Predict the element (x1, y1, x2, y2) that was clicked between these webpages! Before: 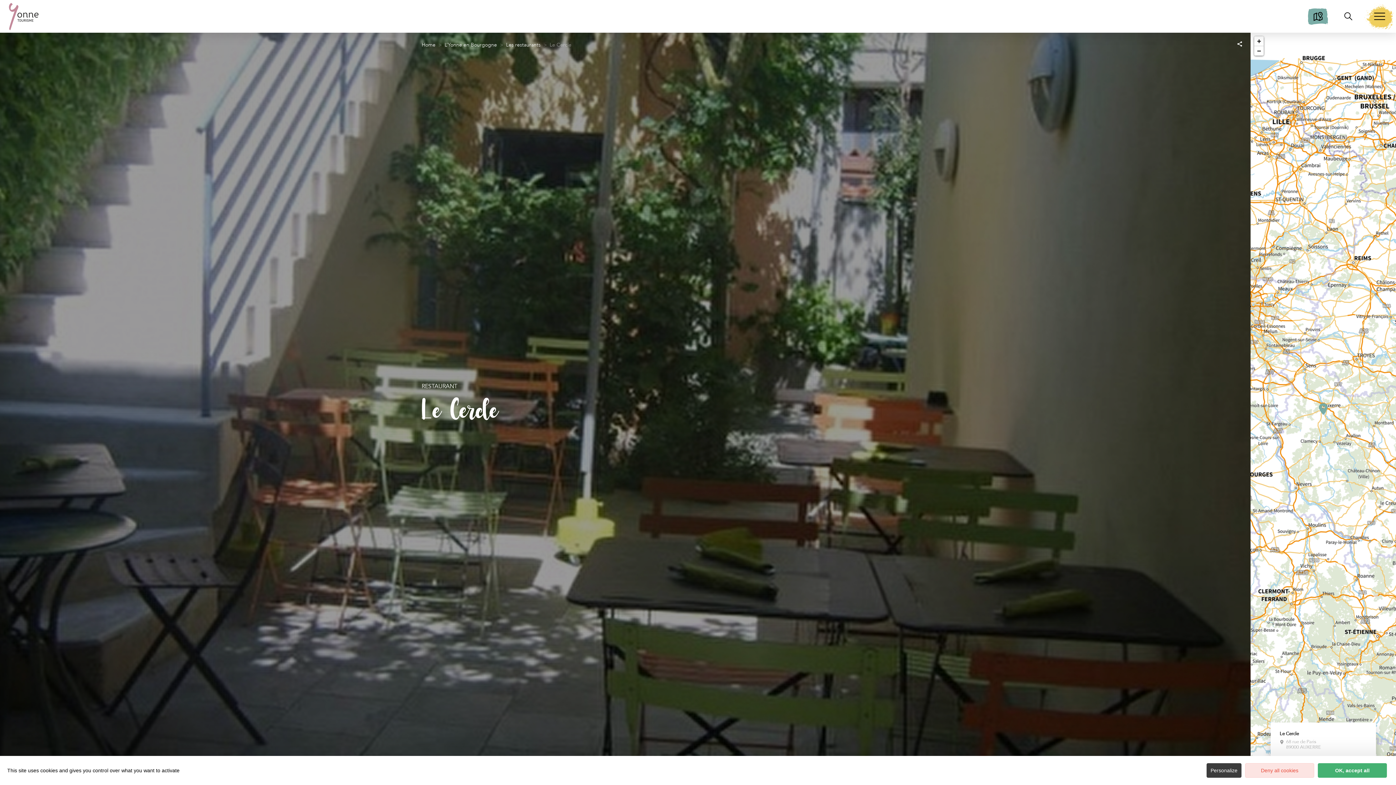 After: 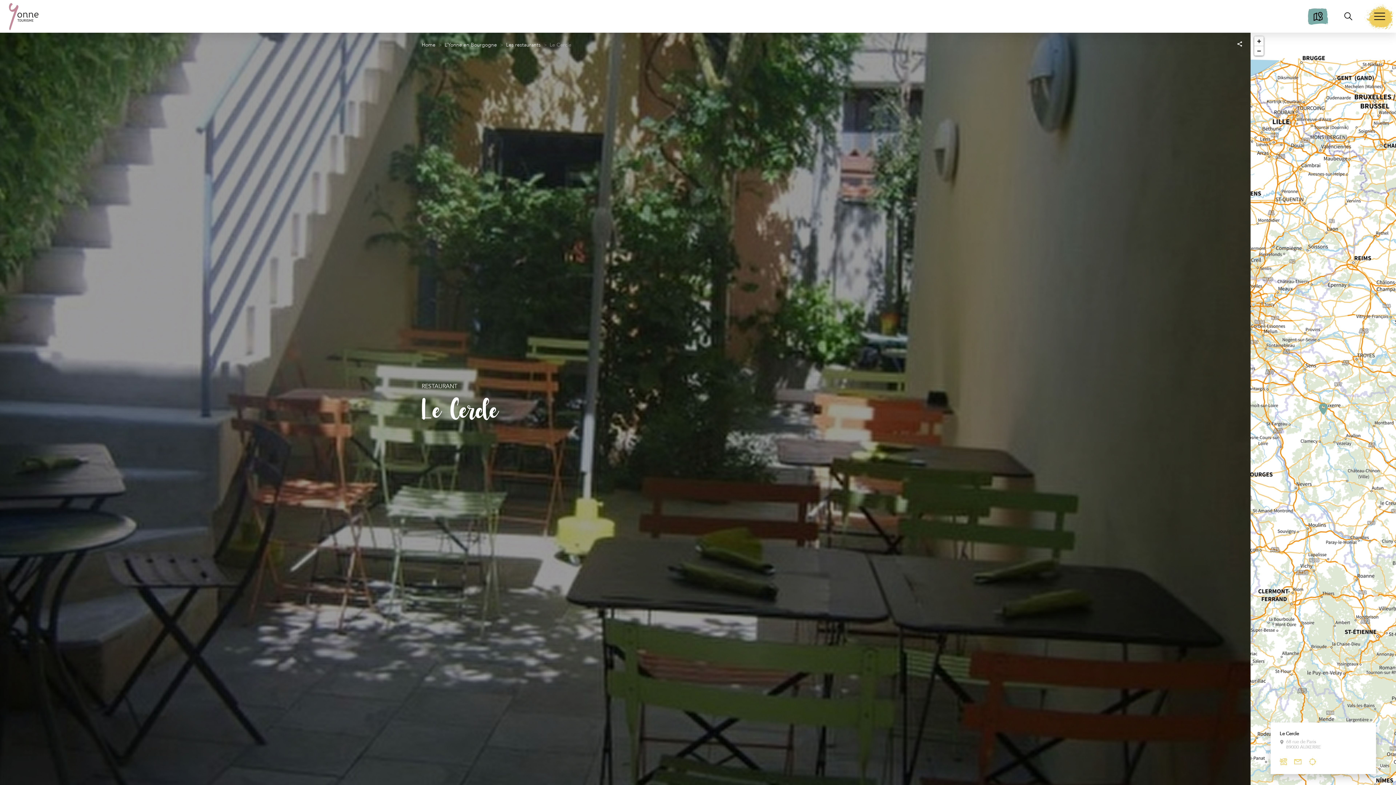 Action: bbox: (1318, 763, 1387, 778) label: OK, accept all